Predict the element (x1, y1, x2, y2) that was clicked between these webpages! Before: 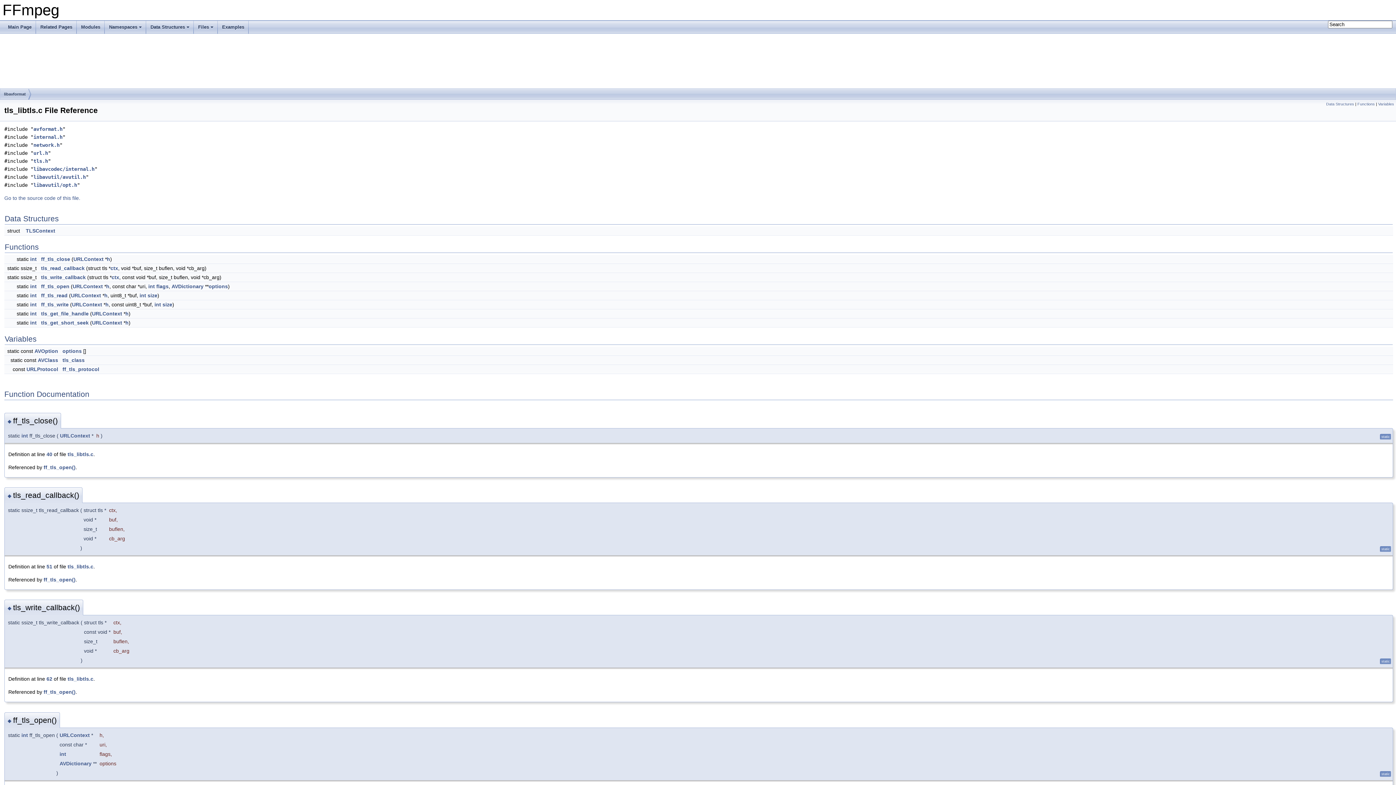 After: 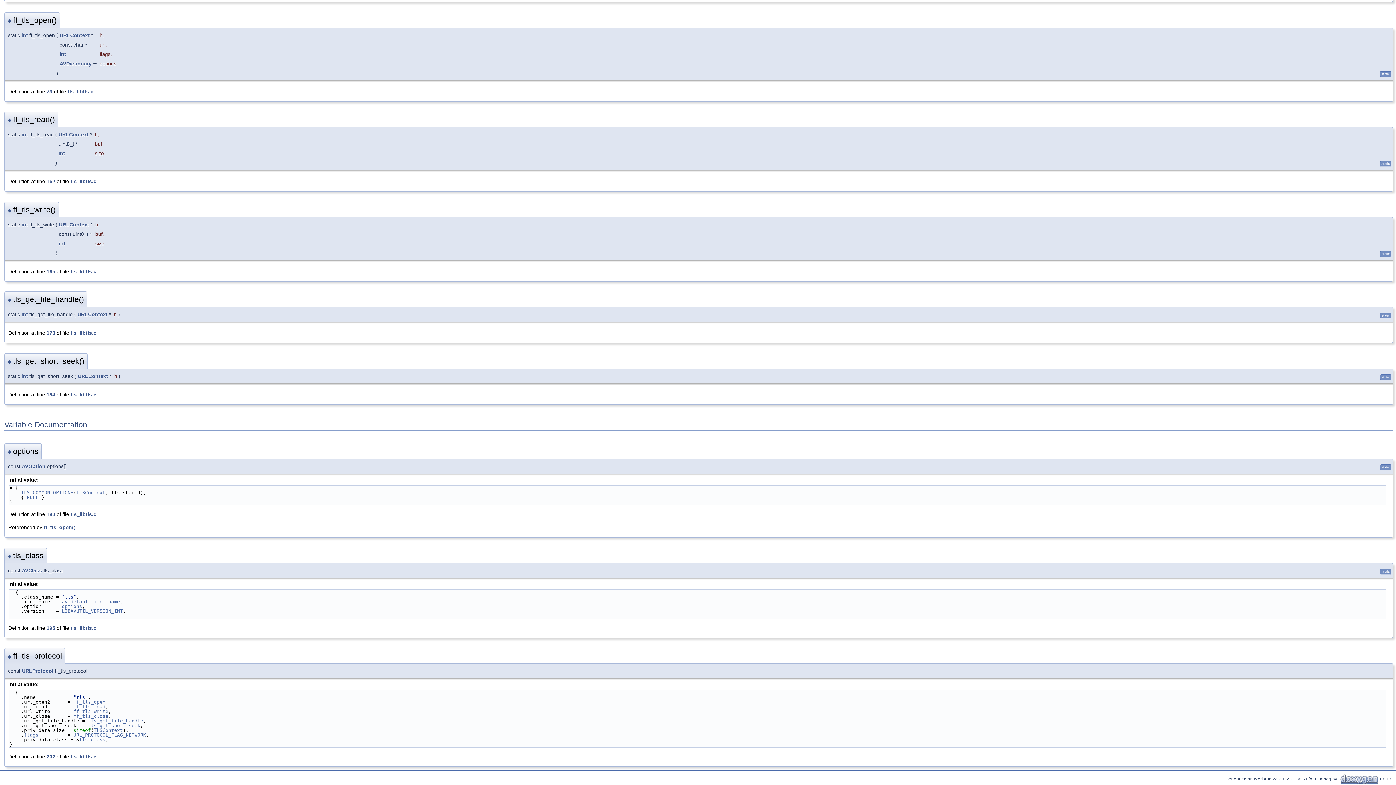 Action: label: options bbox: (62, 348, 81, 354)